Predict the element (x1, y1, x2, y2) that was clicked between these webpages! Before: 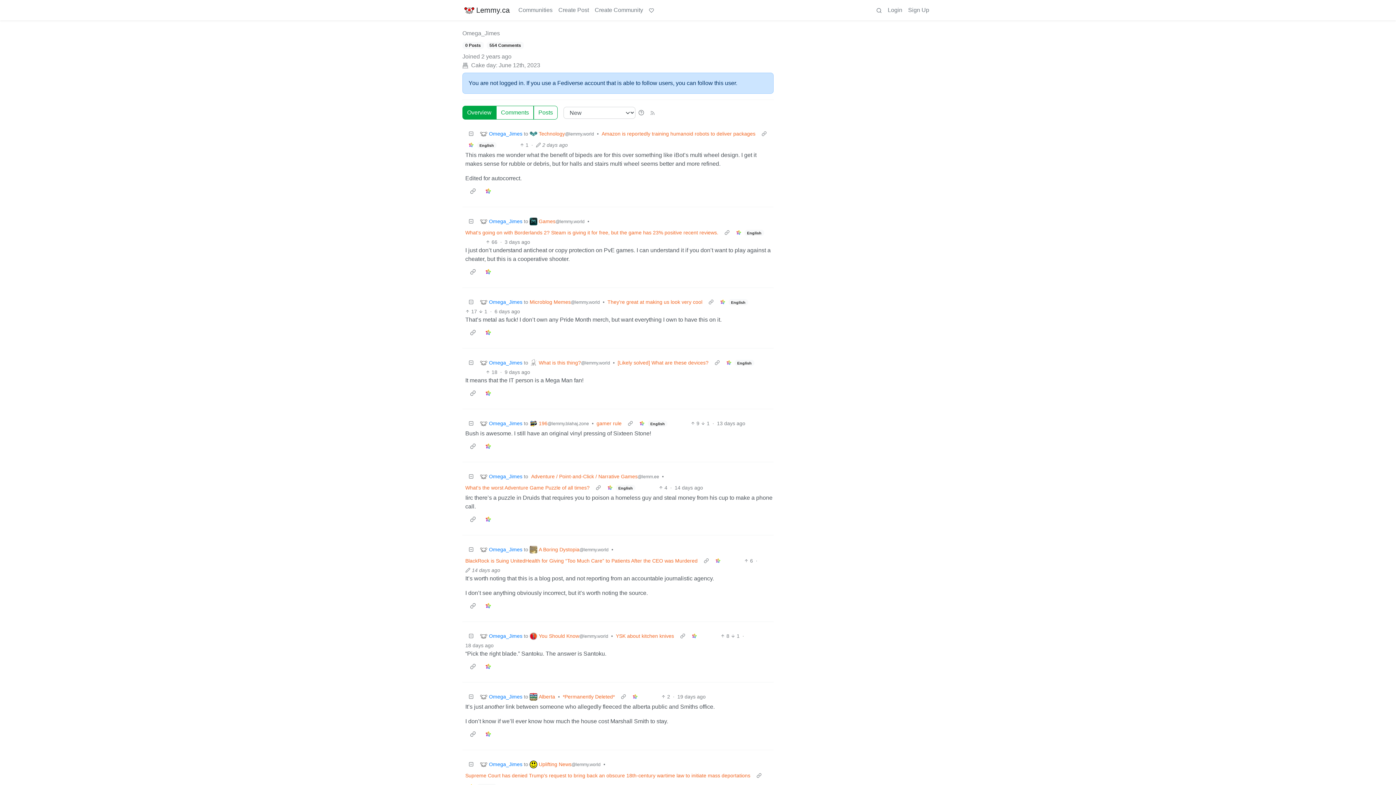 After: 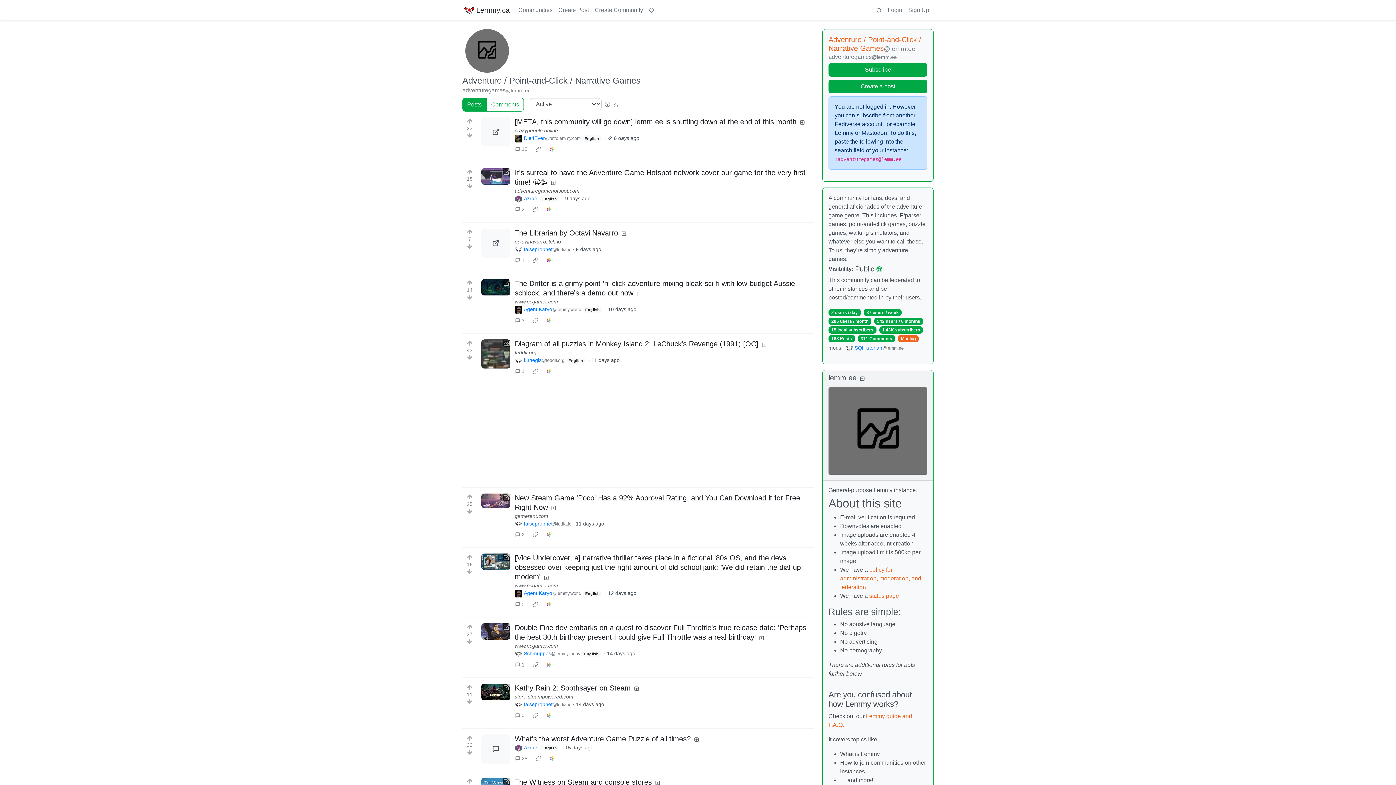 Action: label: Adventure / Point-and-Click / Narrative Games@lemm.ee bbox: (529, 473, 659, 480)